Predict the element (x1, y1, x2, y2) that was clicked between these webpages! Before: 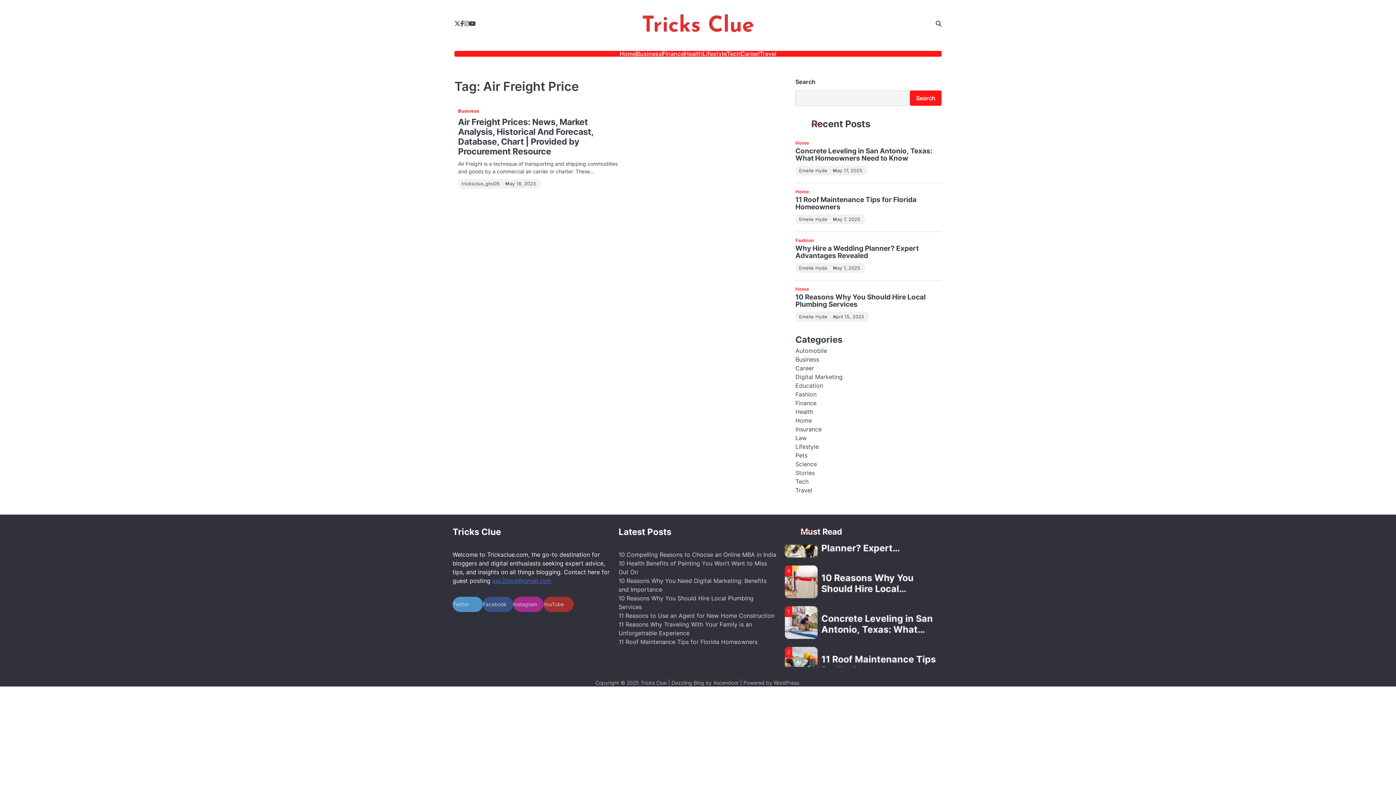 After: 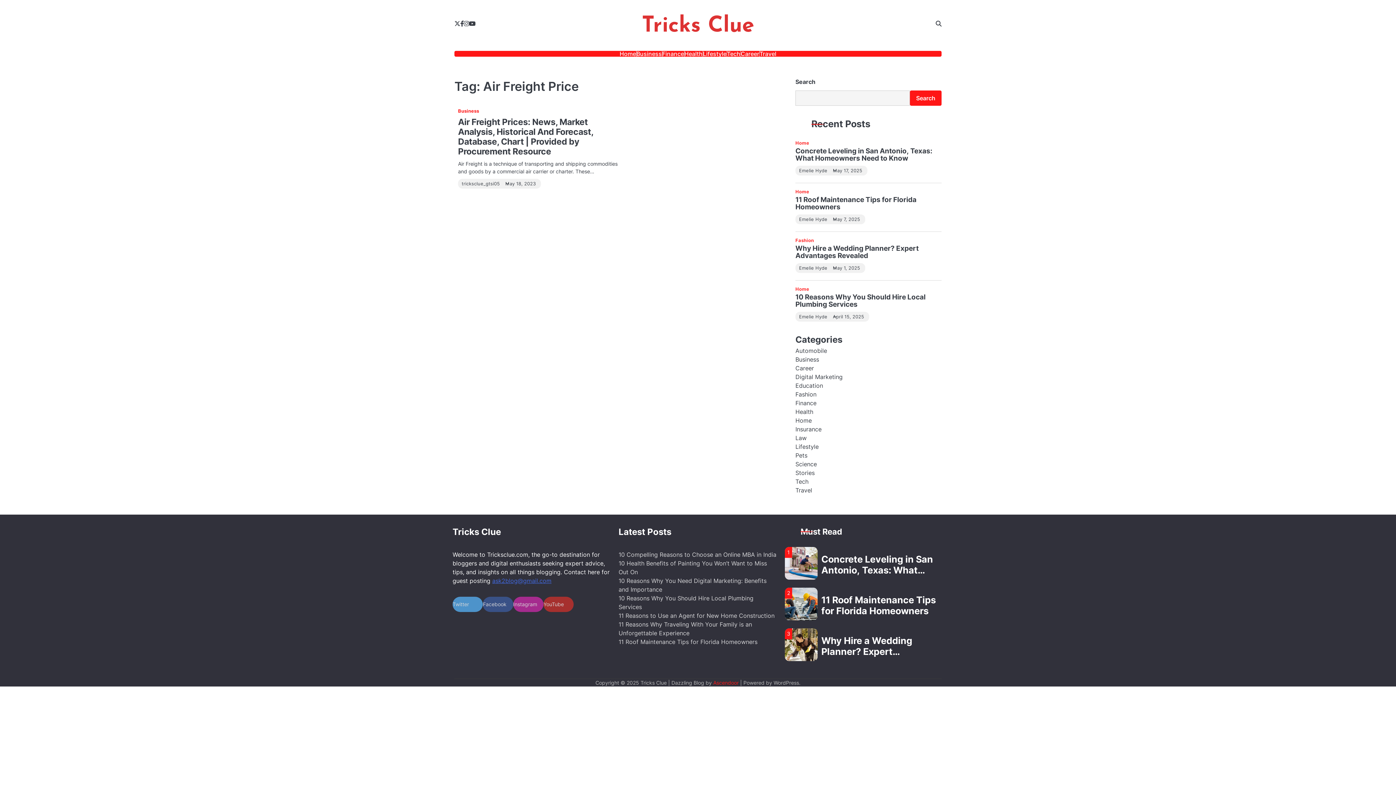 Action: label: Ascendoor bbox: (713, 680, 738, 686)